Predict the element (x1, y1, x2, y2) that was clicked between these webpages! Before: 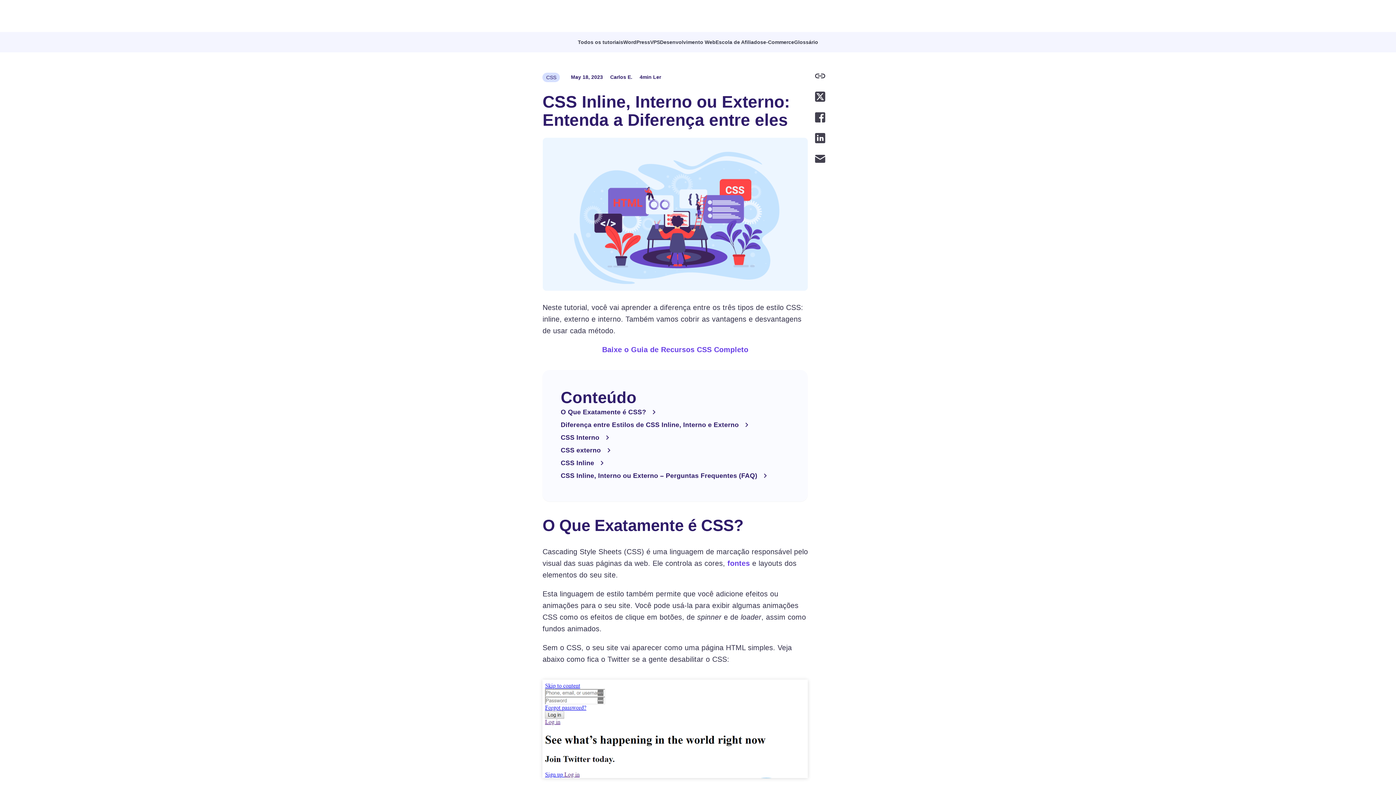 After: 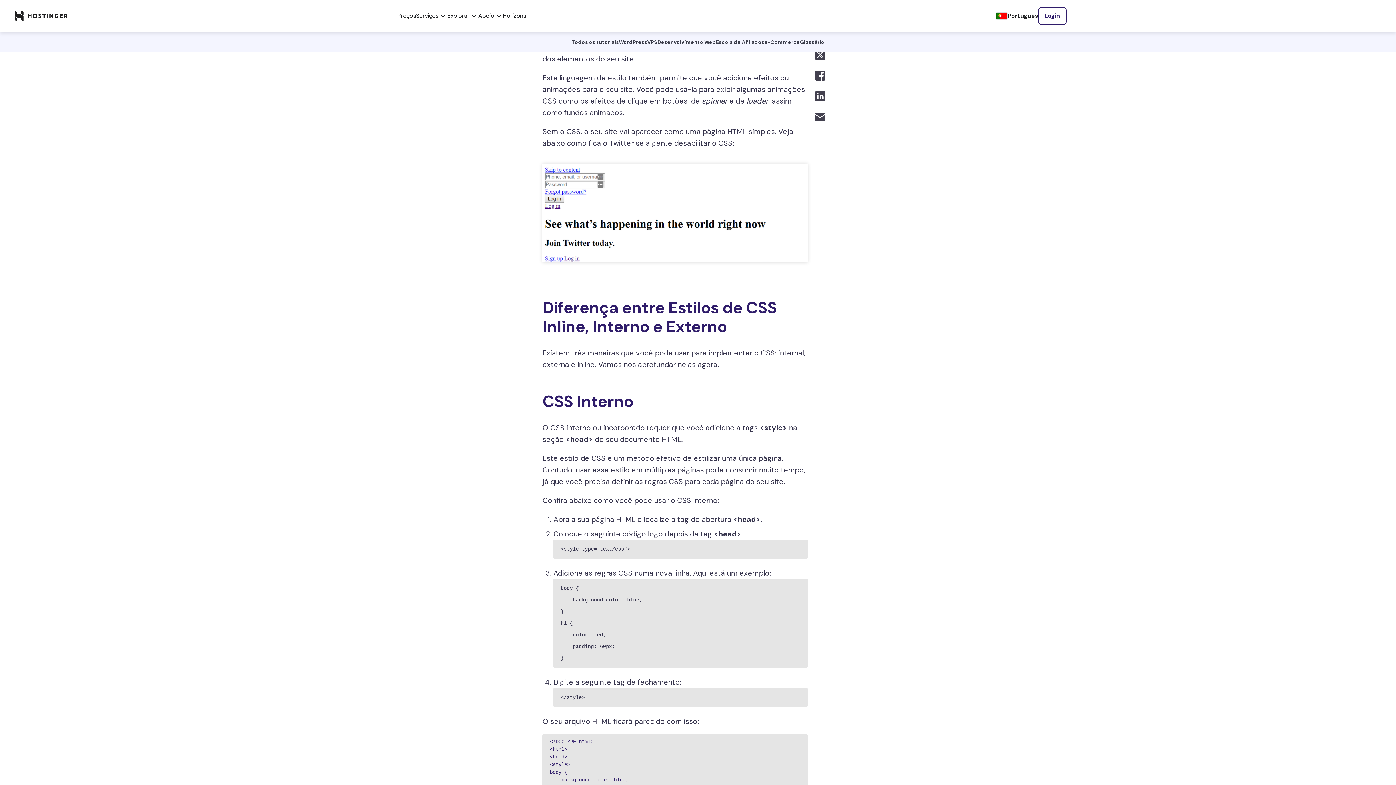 Action: bbox: (560, 433, 789, 442) label: CSS Interno